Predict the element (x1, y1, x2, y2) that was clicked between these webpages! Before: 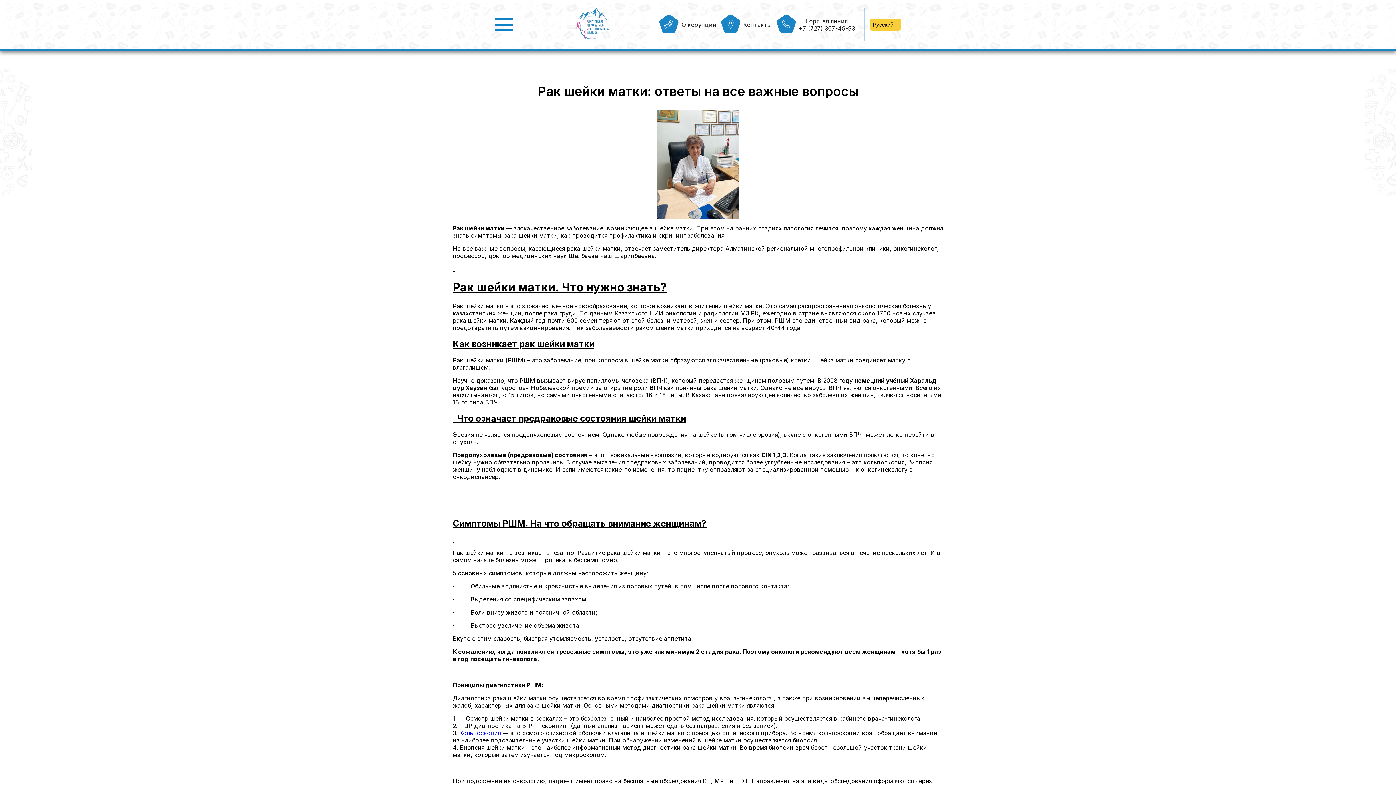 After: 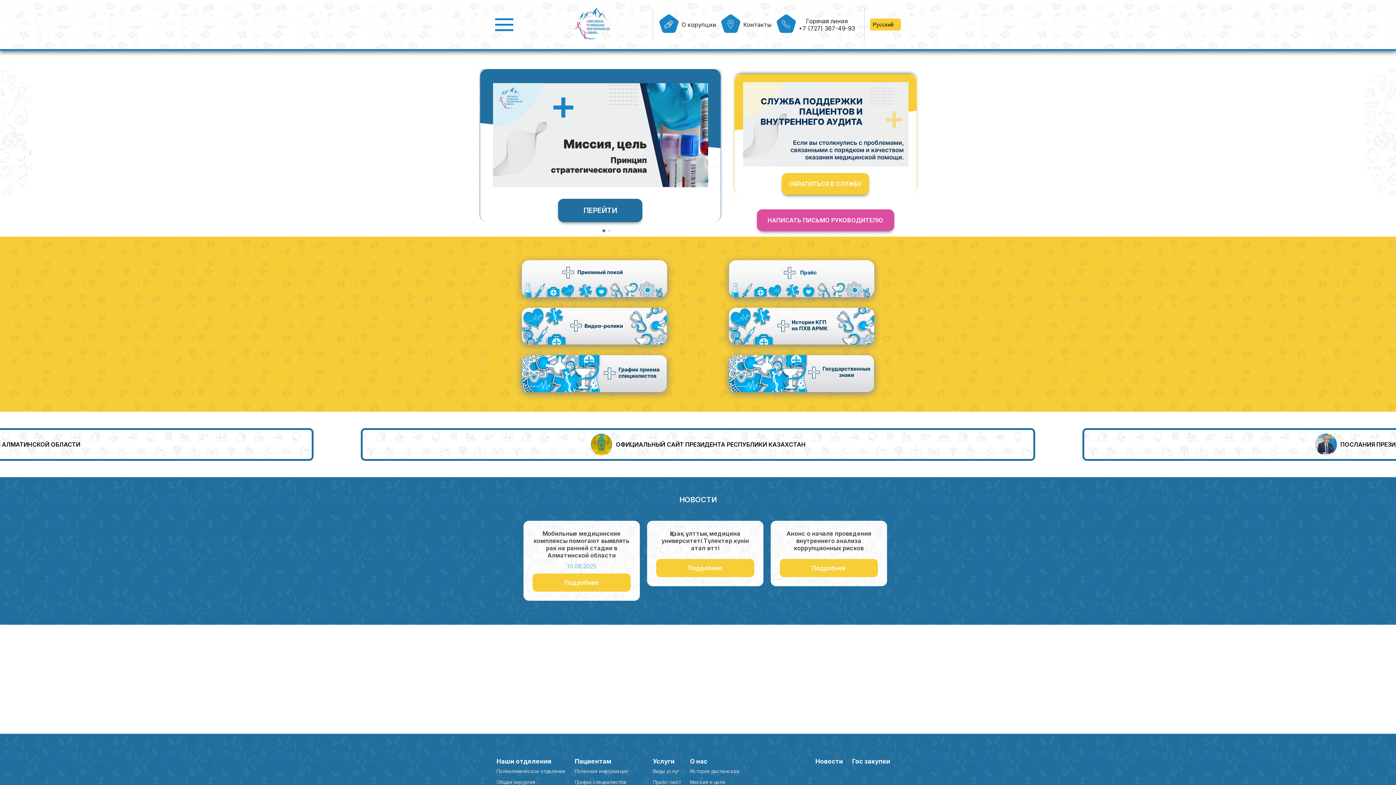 Action: bbox: (565, 7, 647, 41)